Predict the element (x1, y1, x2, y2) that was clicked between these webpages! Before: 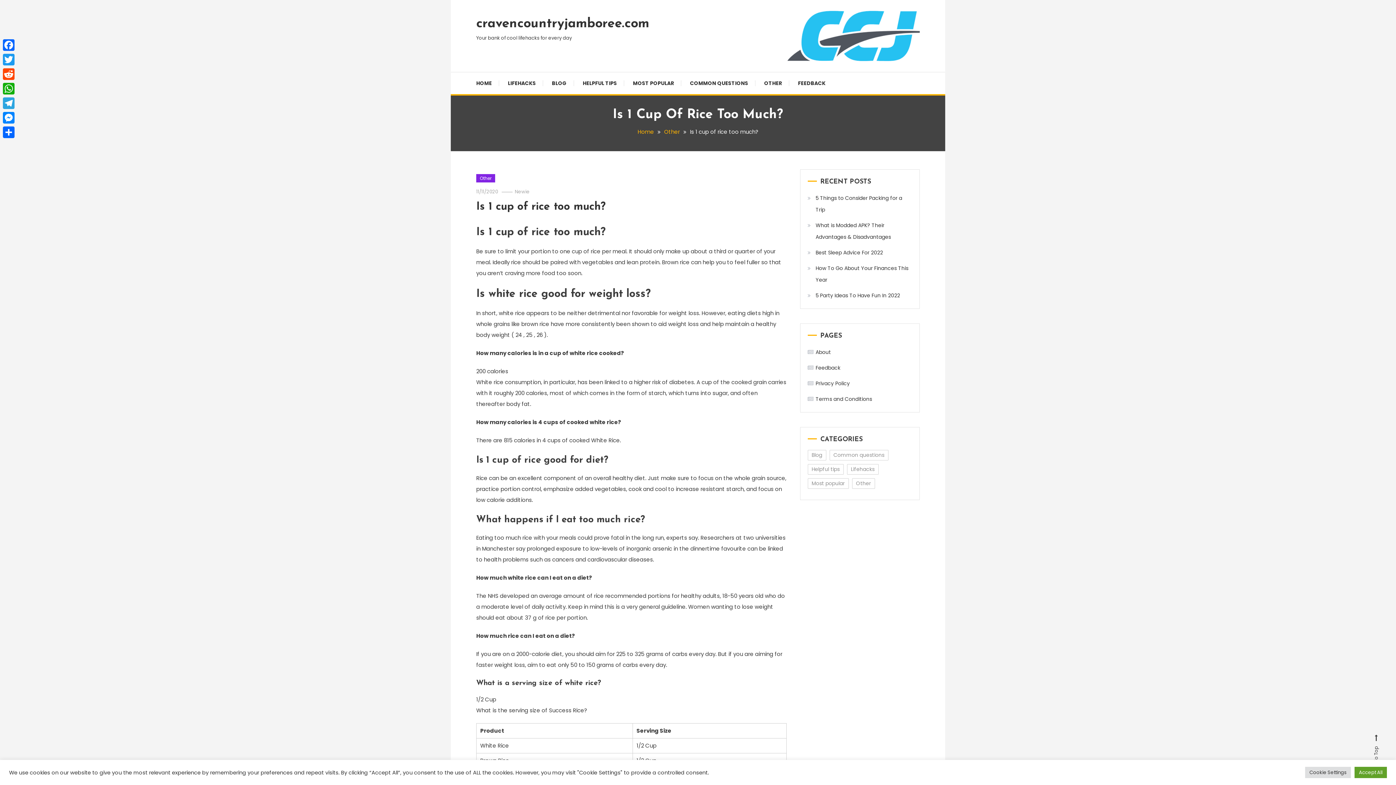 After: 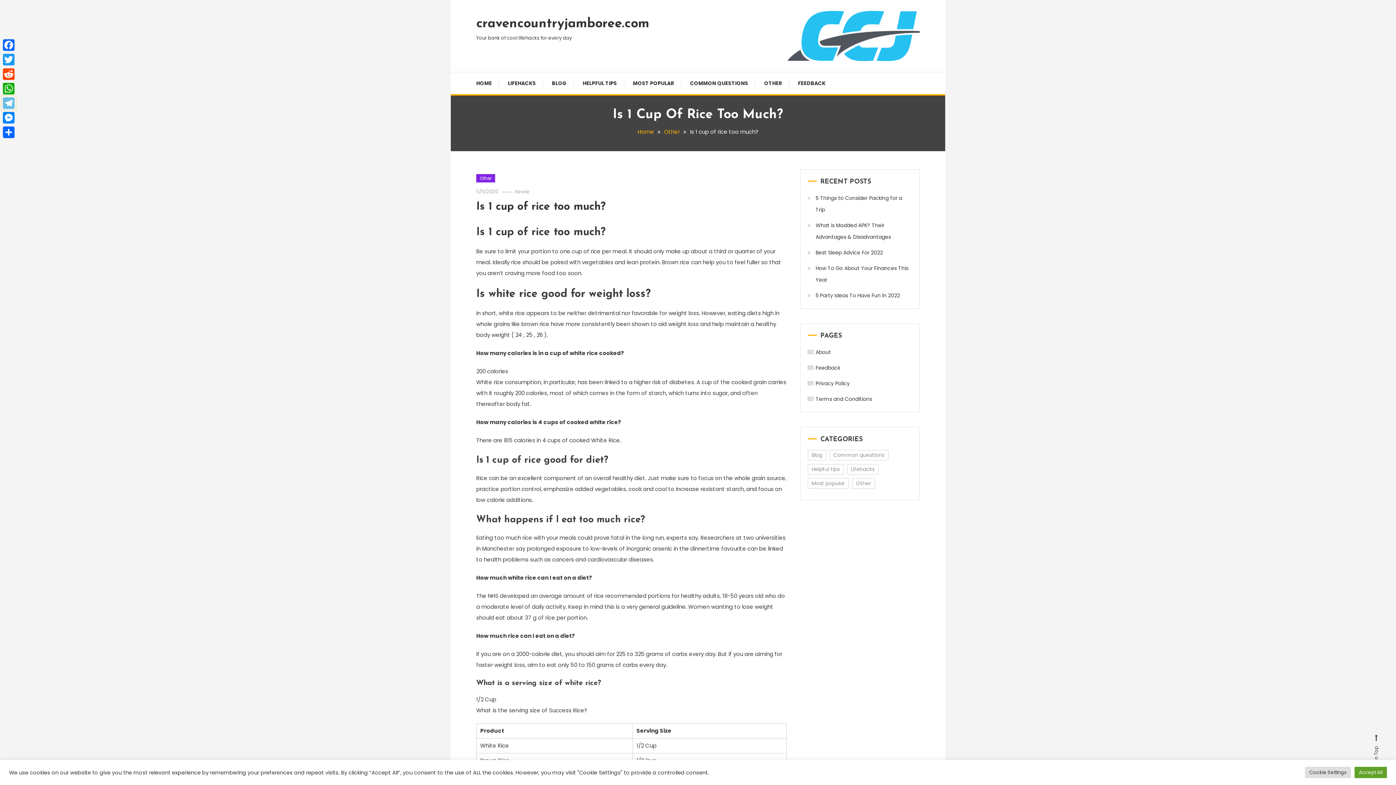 Action: bbox: (1, 96, 16, 110) label: Telegram